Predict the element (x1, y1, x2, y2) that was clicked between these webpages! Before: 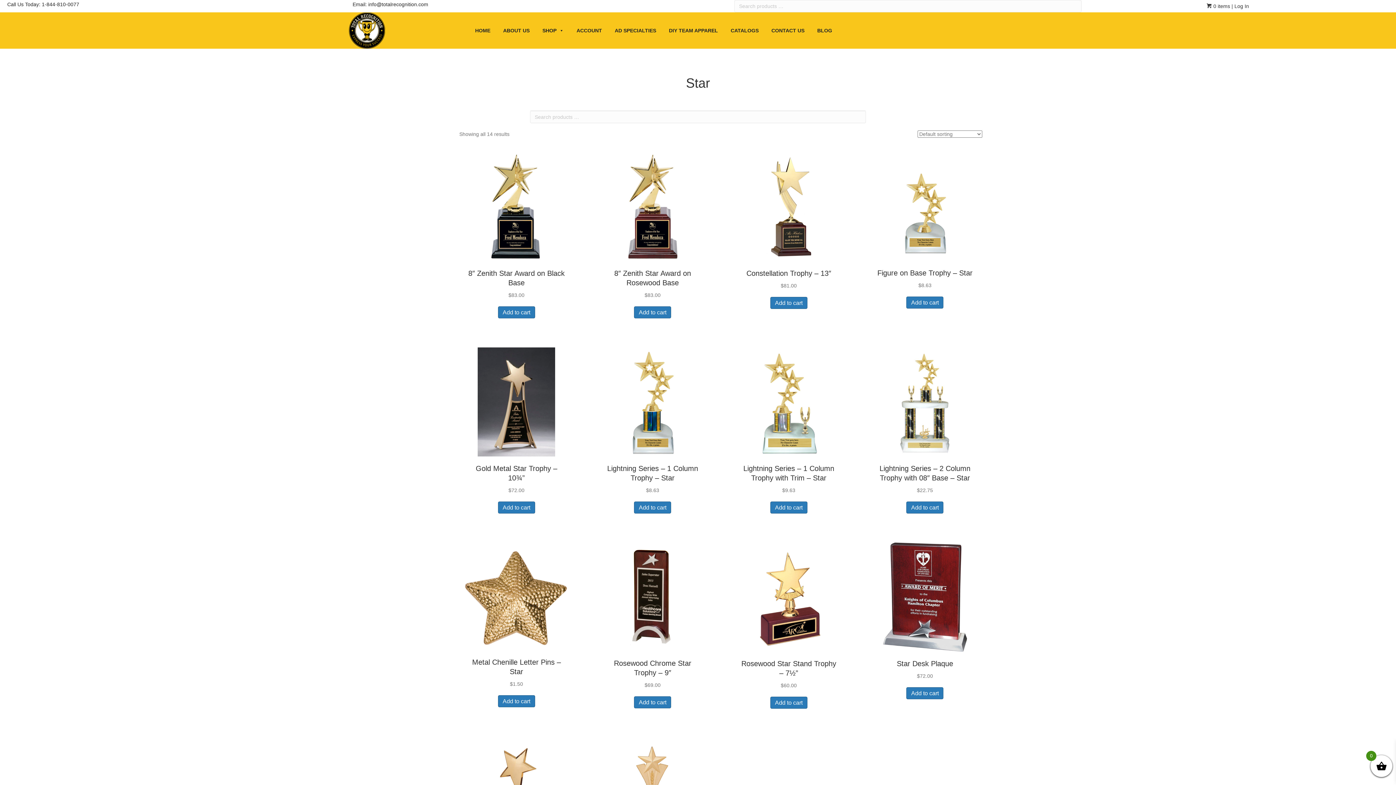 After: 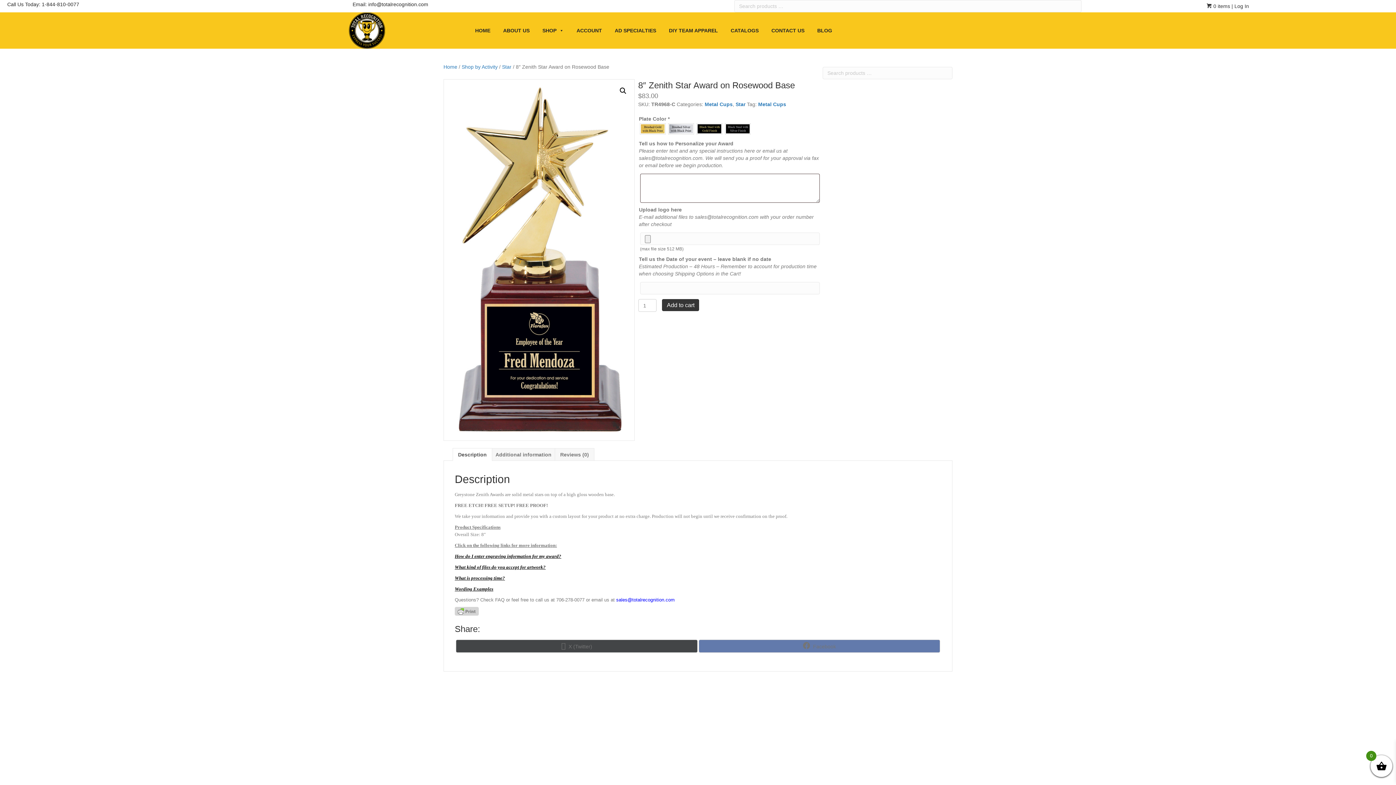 Action: bbox: (624, 203, 681, 209)